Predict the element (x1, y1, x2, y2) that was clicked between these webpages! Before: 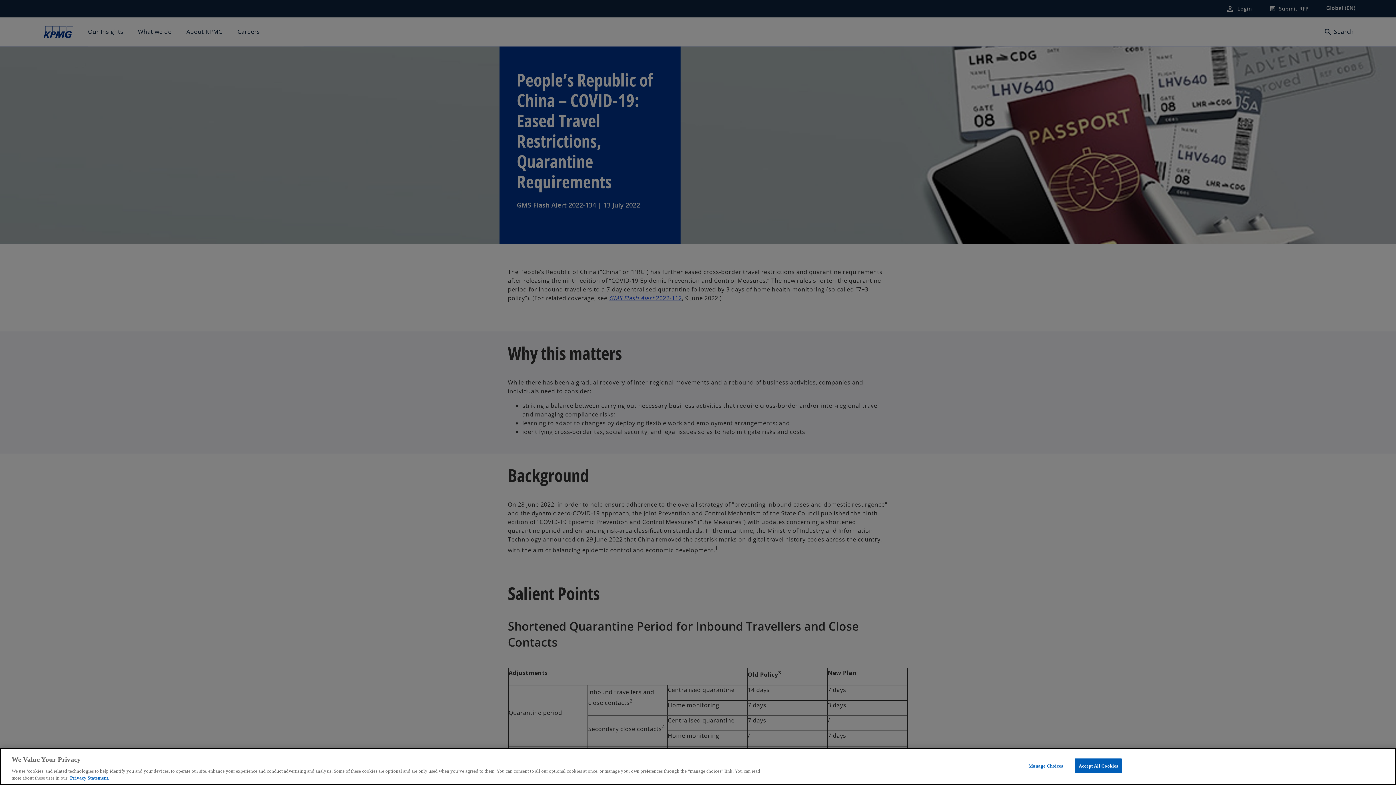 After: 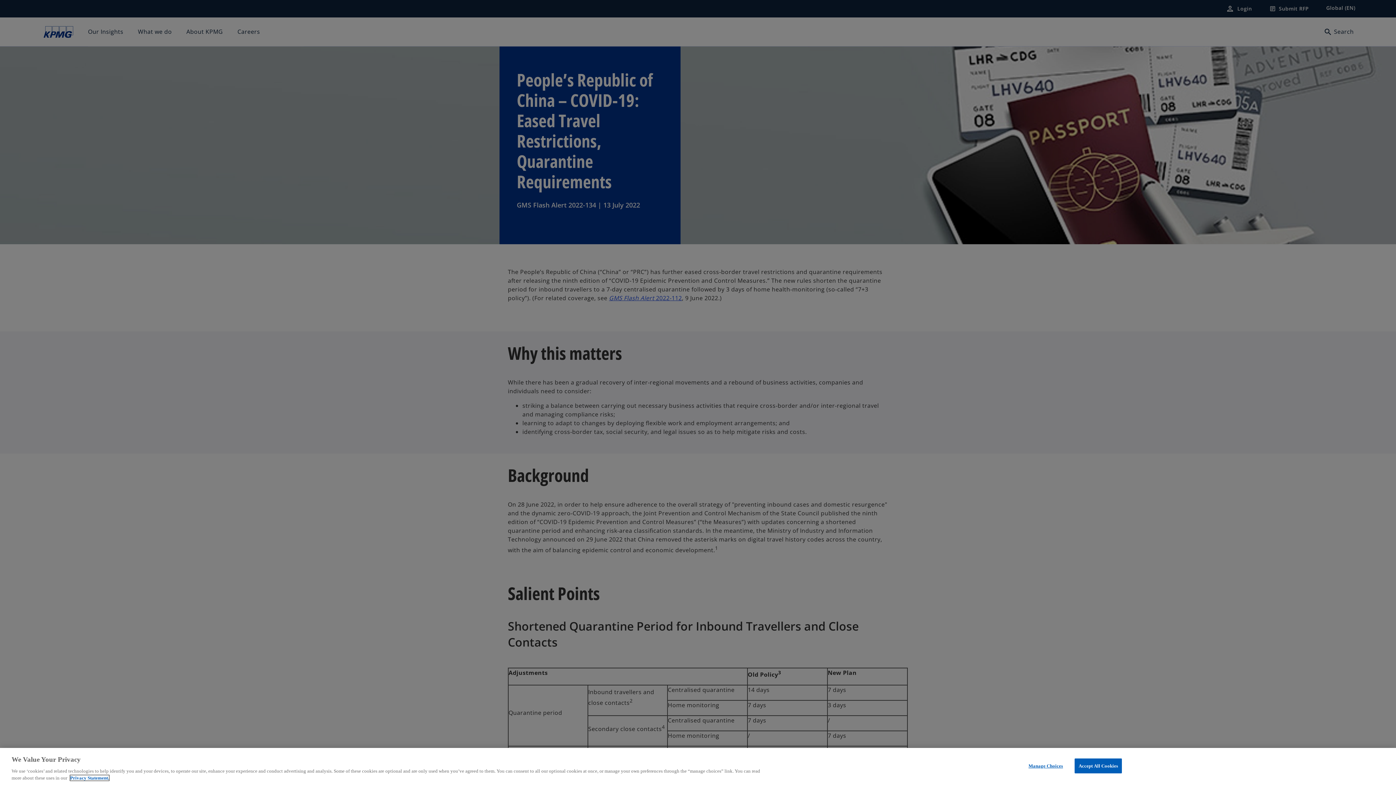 Action: label: More information about your privacy, opens in a new tab bbox: (70, 775, 109, 781)